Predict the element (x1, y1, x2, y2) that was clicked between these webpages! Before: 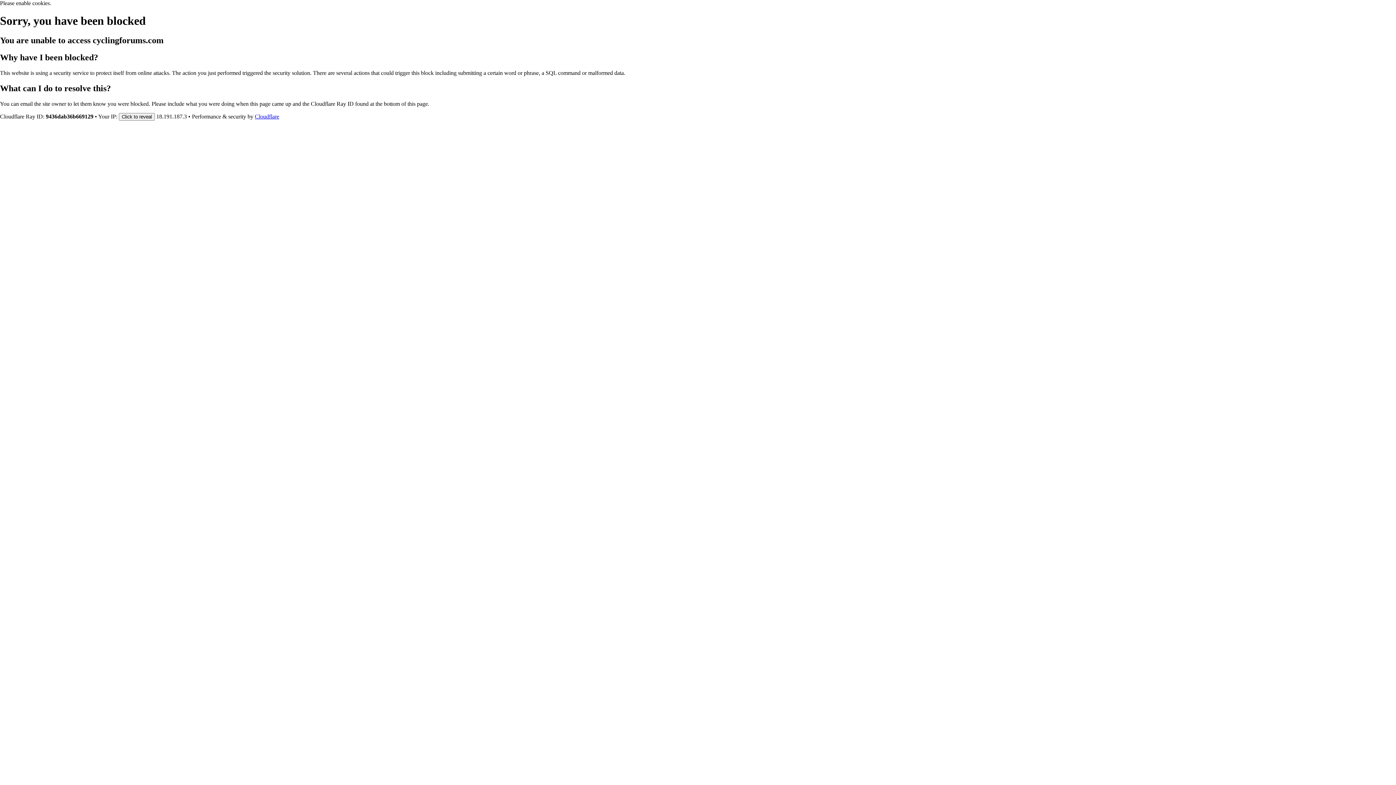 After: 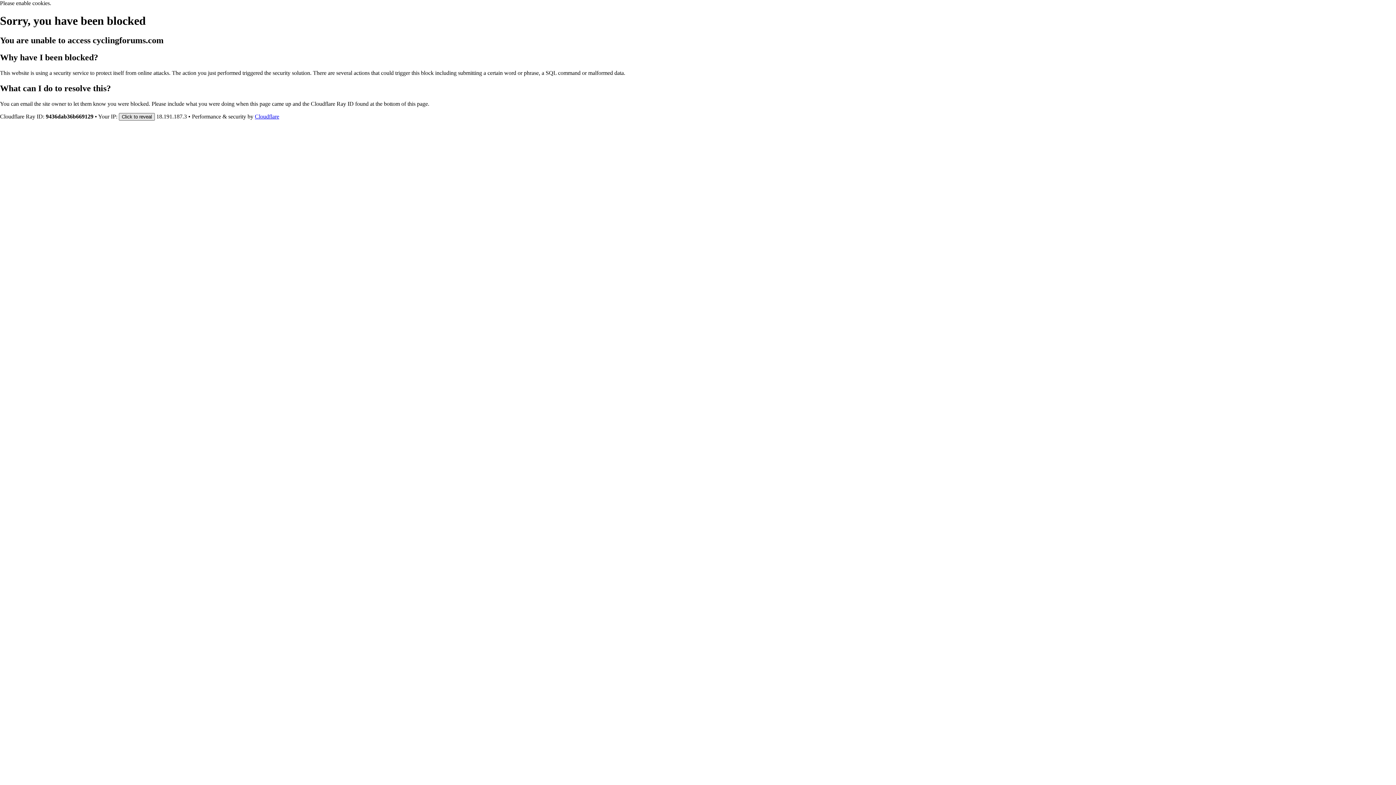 Action: label: Click to reveal bbox: (118, 112, 154, 120)